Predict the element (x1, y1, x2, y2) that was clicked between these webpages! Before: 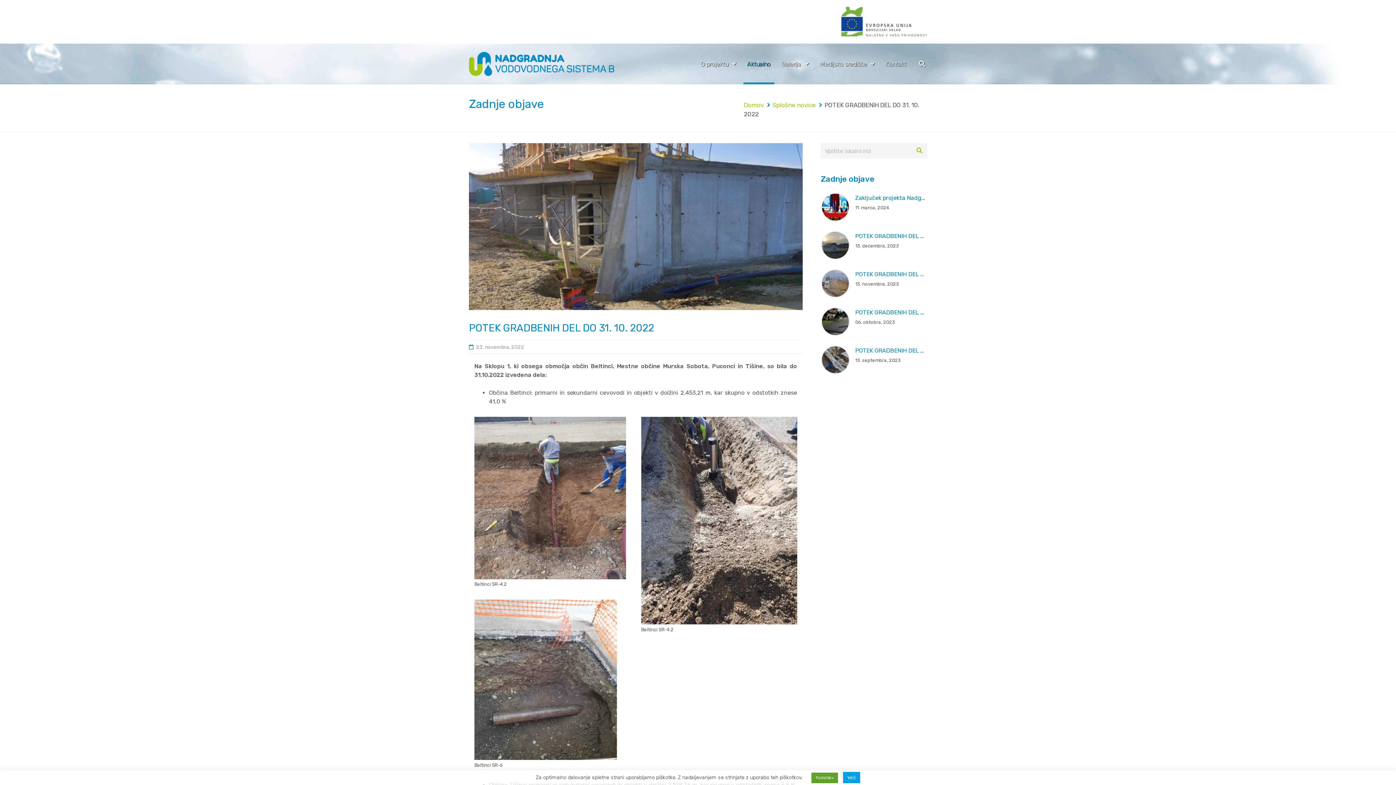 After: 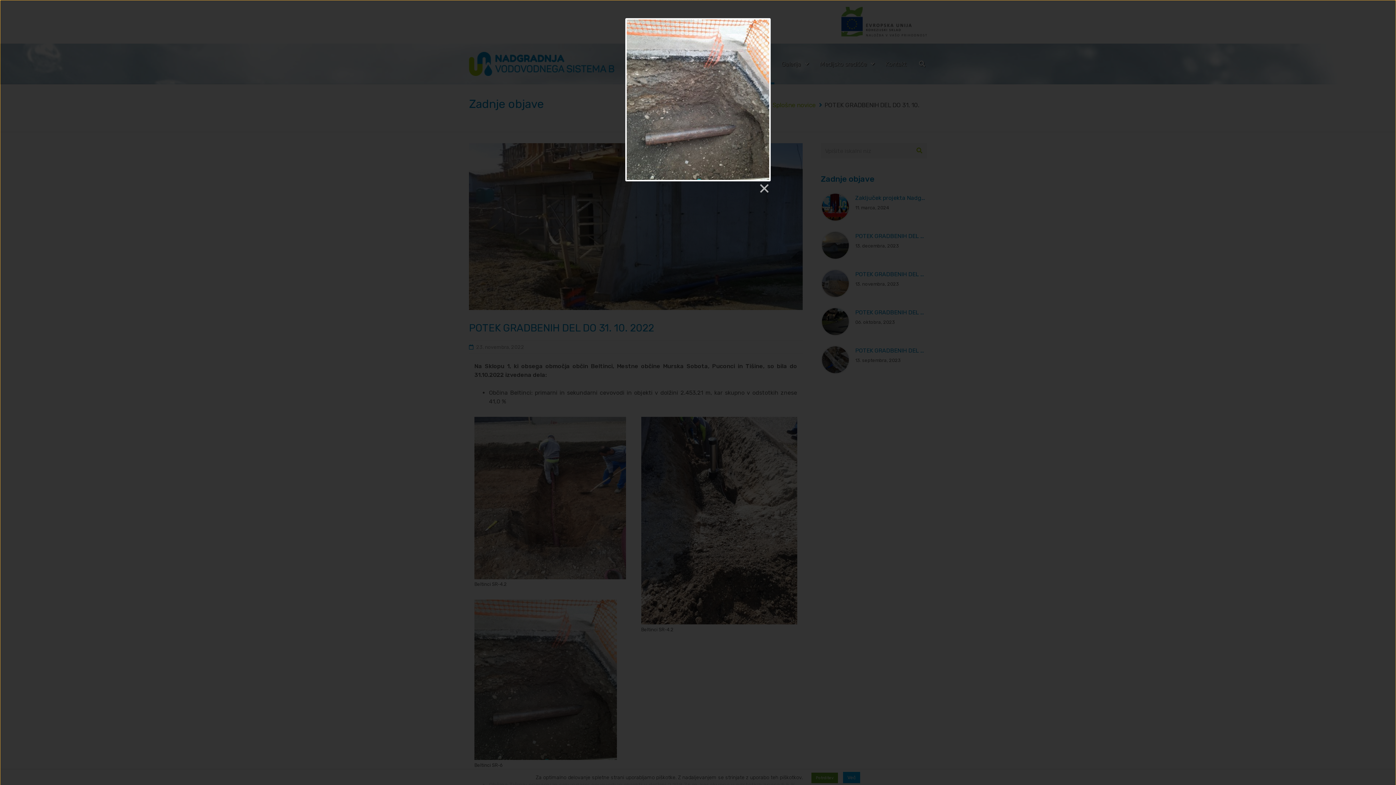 Action: bbox: (474, 600, 617, 607)